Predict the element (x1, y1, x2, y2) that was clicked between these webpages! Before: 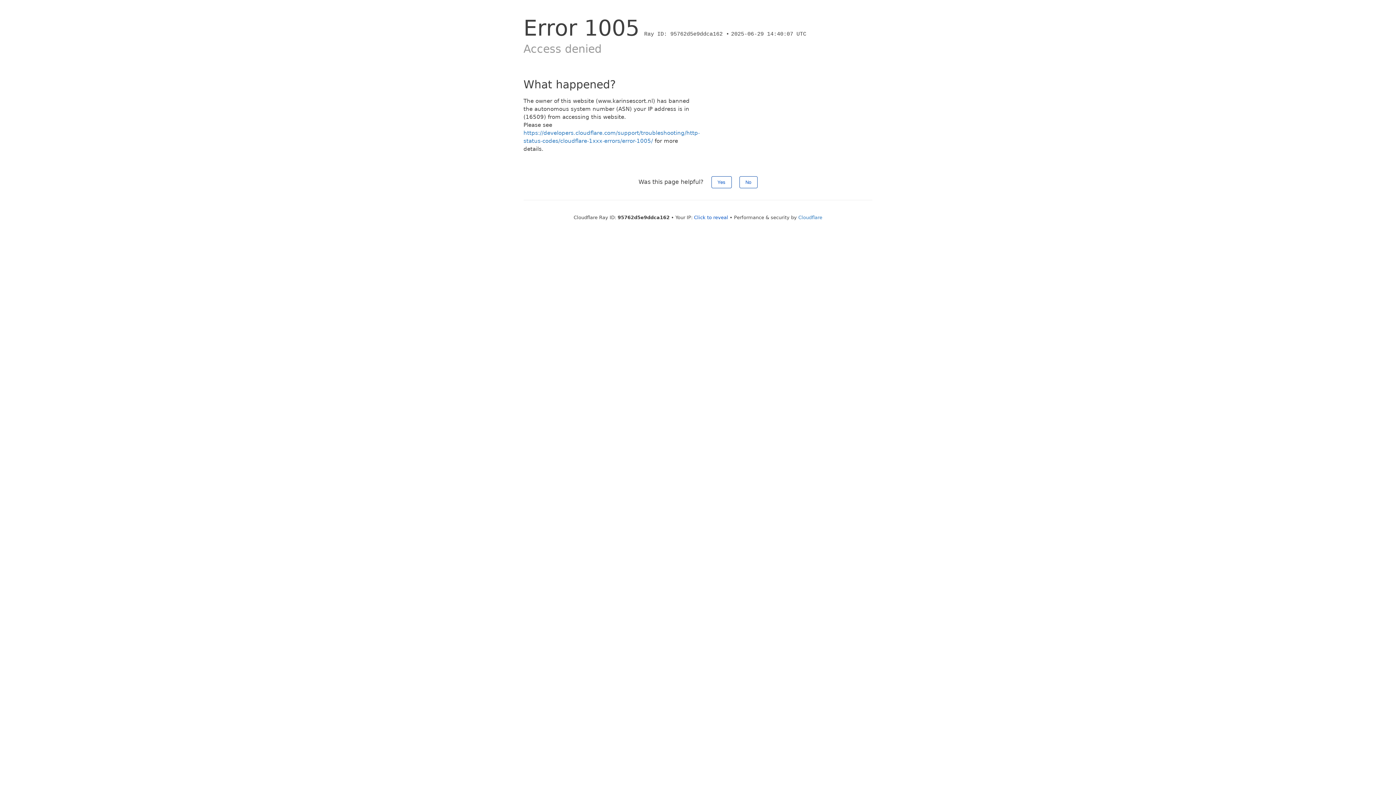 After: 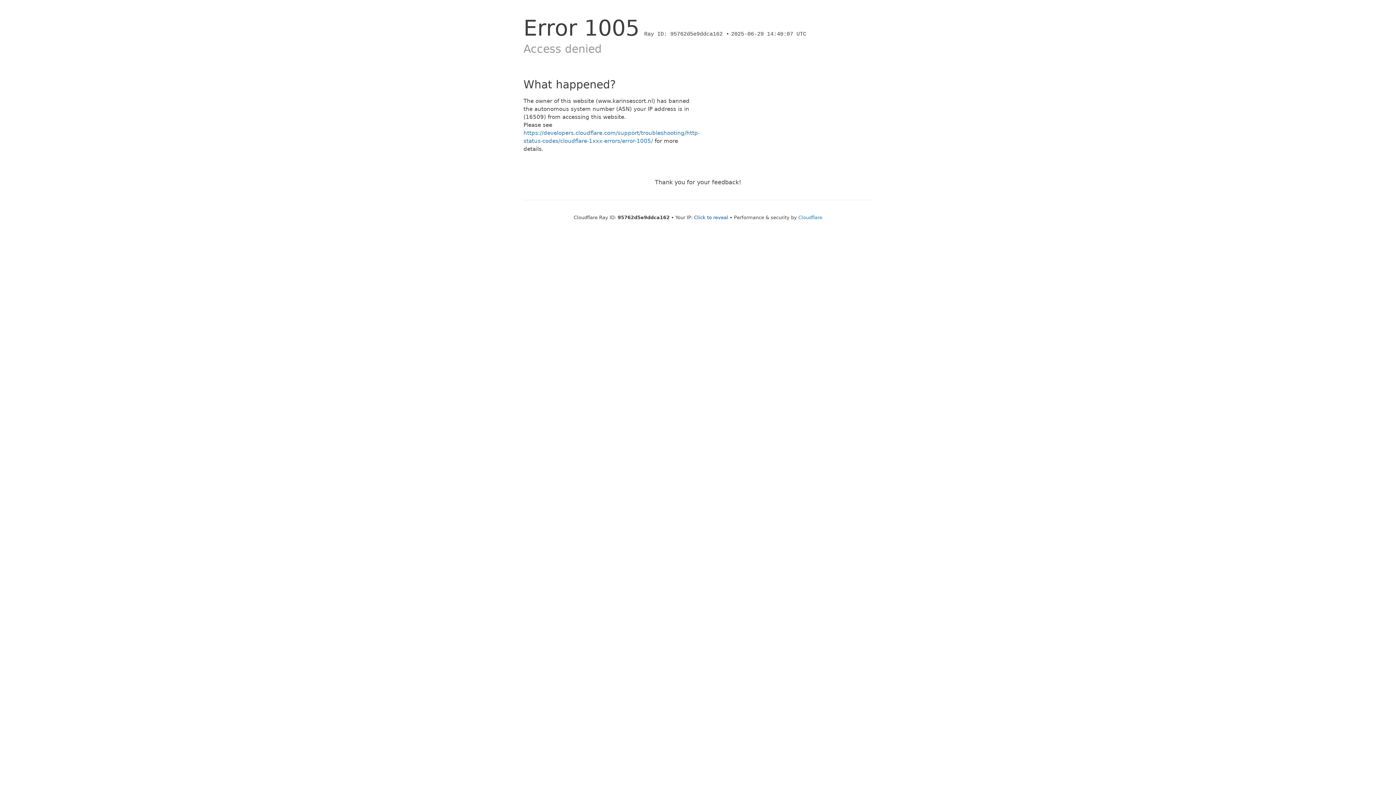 Action: bbox: (711, 176, 731, 188) label: Yes